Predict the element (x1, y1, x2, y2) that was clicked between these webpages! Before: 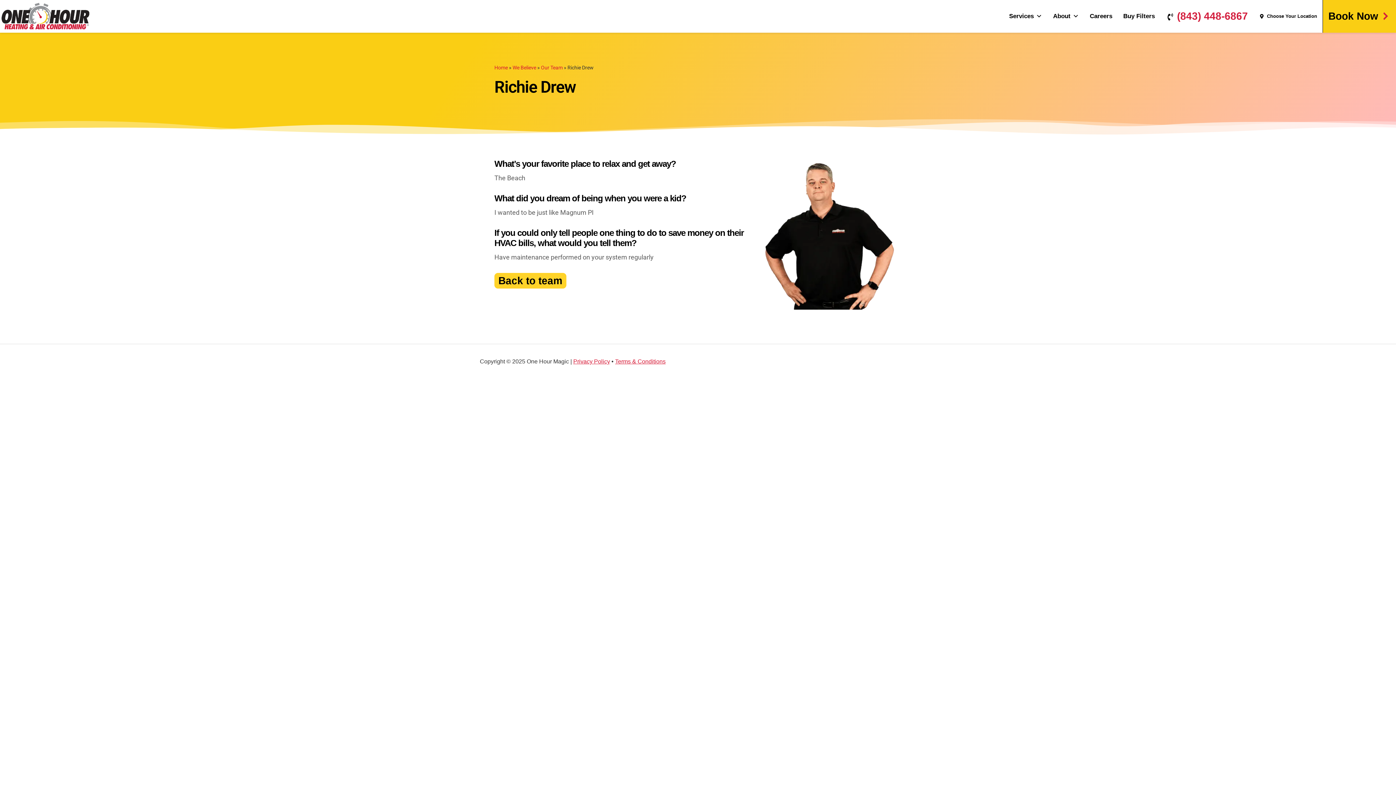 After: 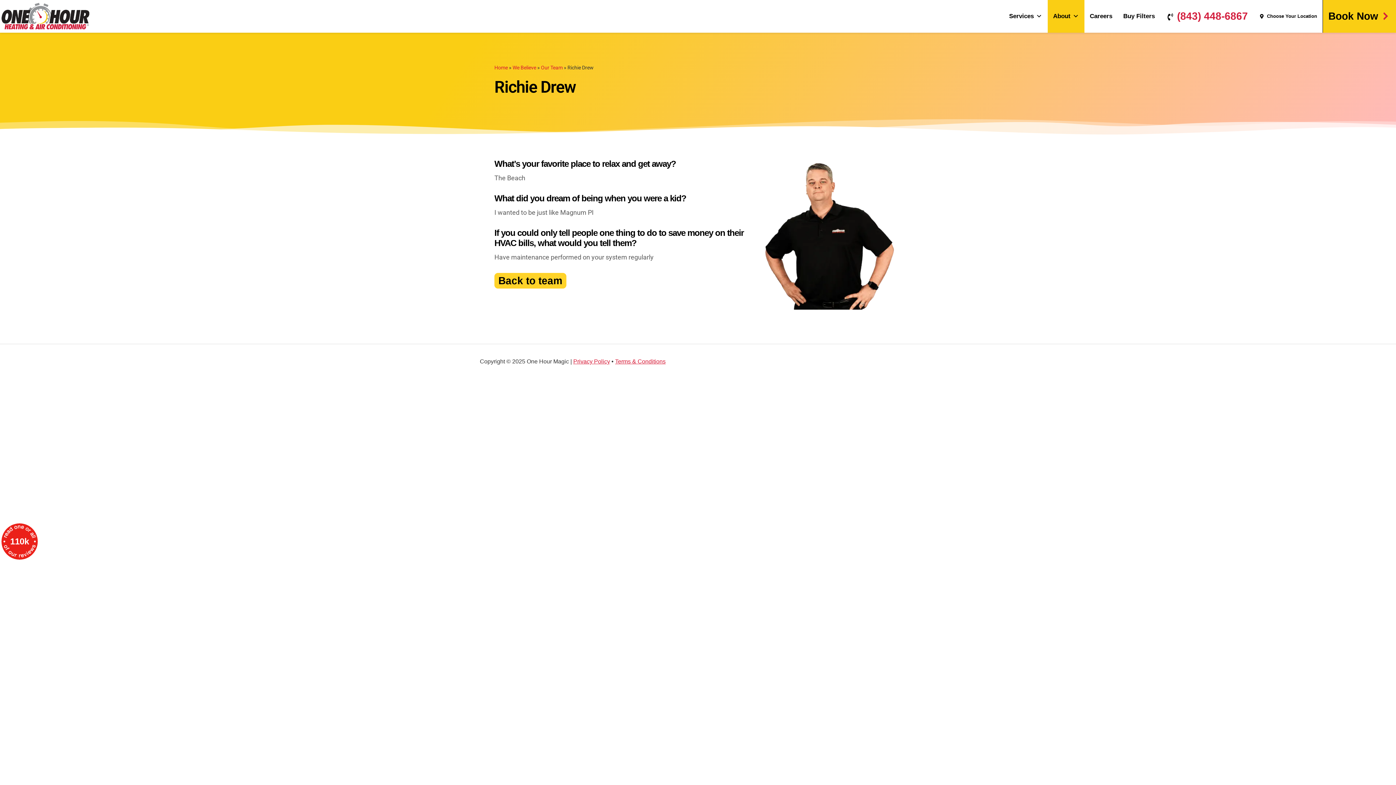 Action: label: About bbox: (1047, 0, 1084, 32)